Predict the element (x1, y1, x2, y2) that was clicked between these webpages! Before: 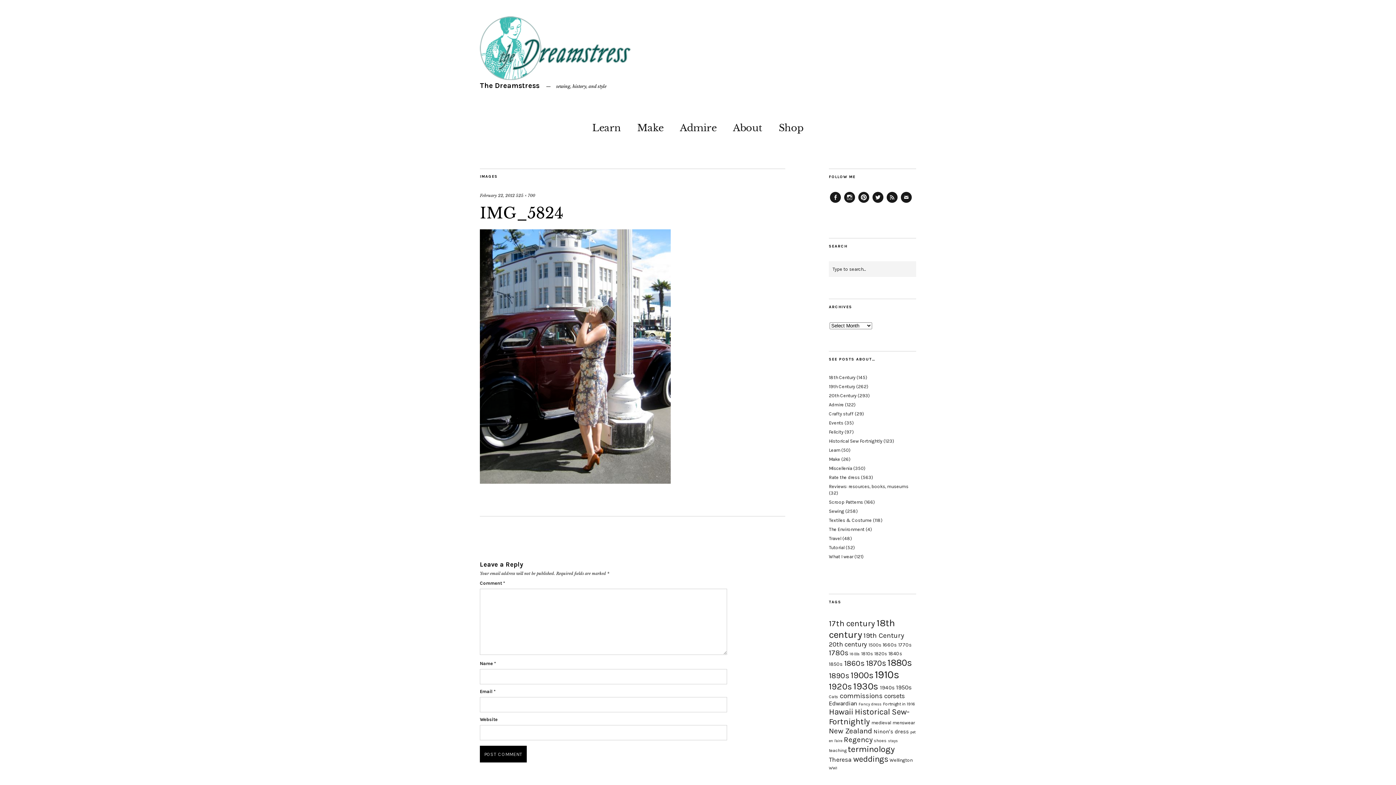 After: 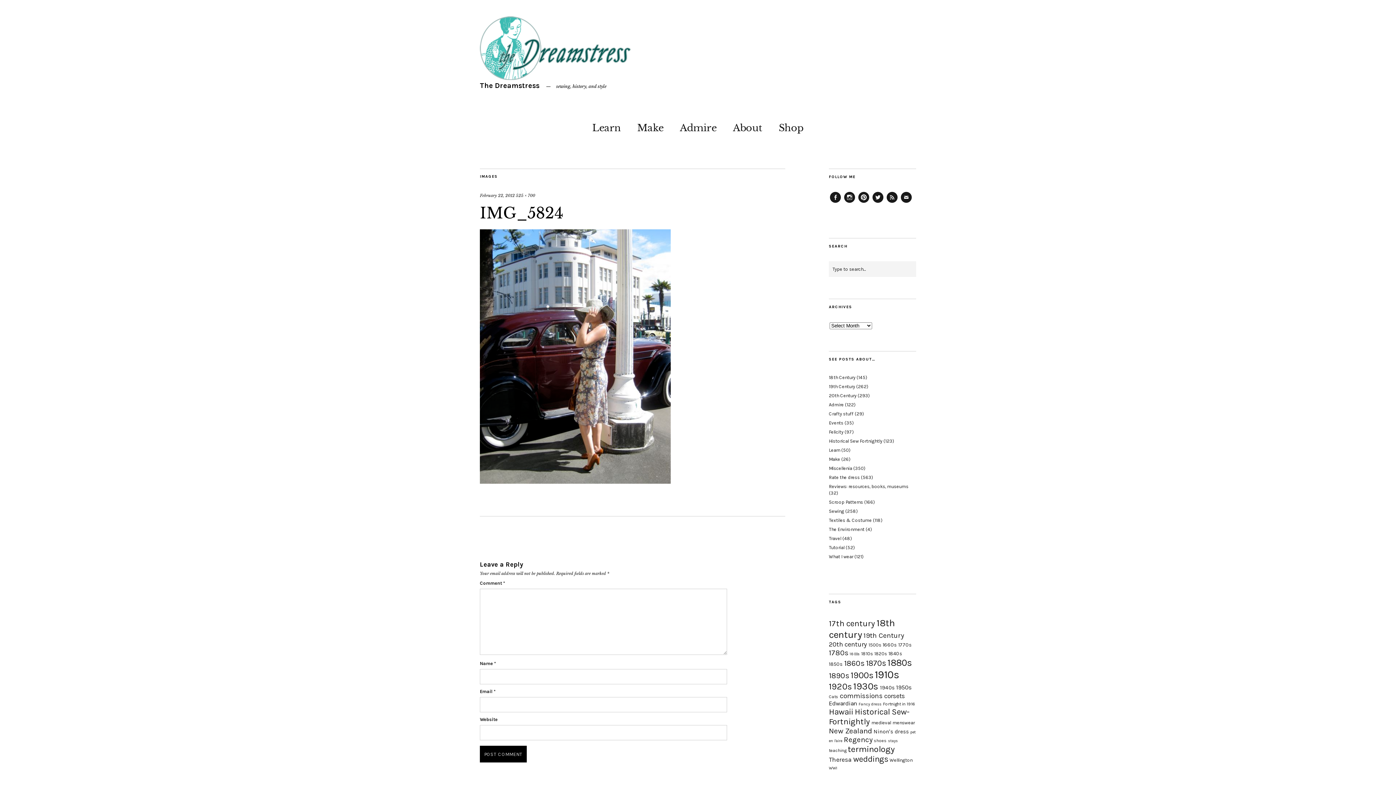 Action: label: February 22, 2012 bbox: (480, 193, 514, 198)